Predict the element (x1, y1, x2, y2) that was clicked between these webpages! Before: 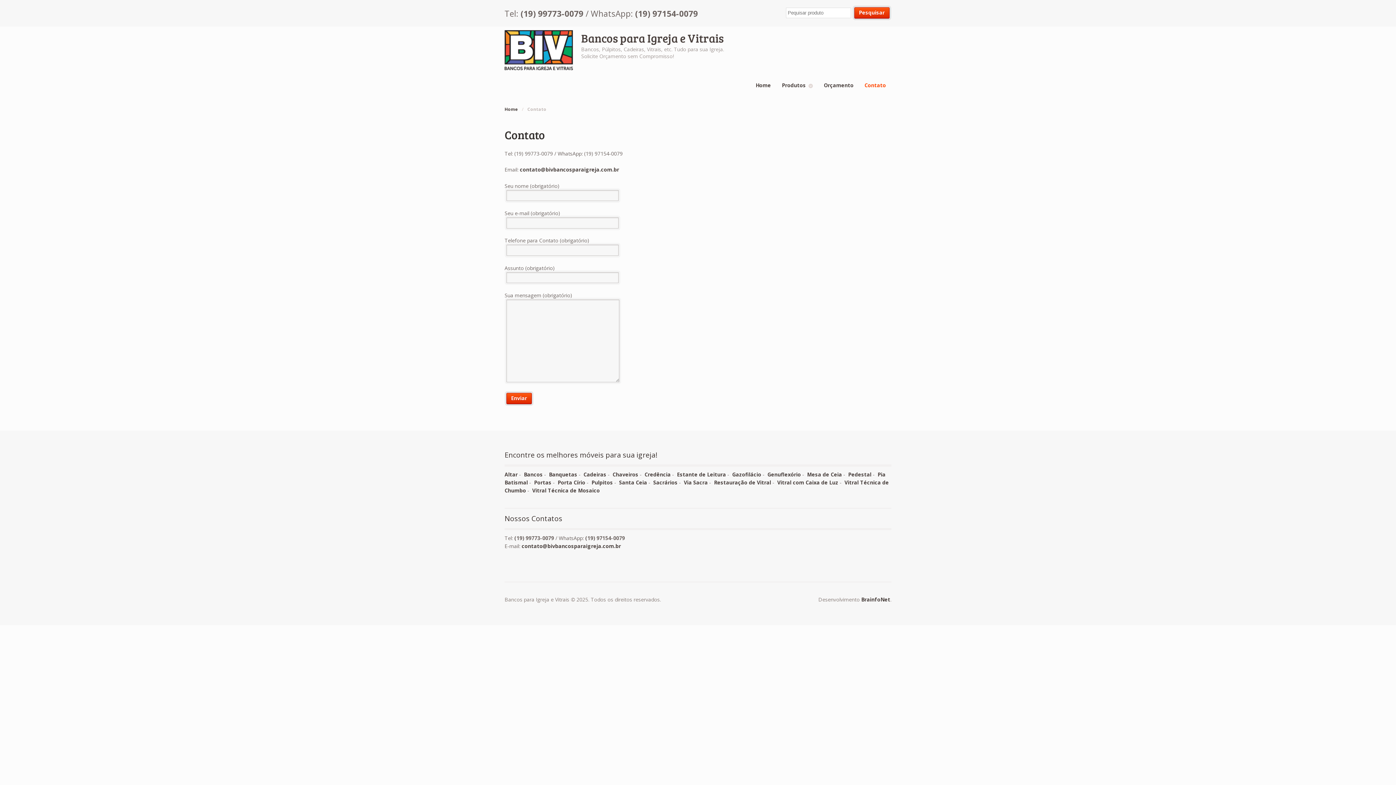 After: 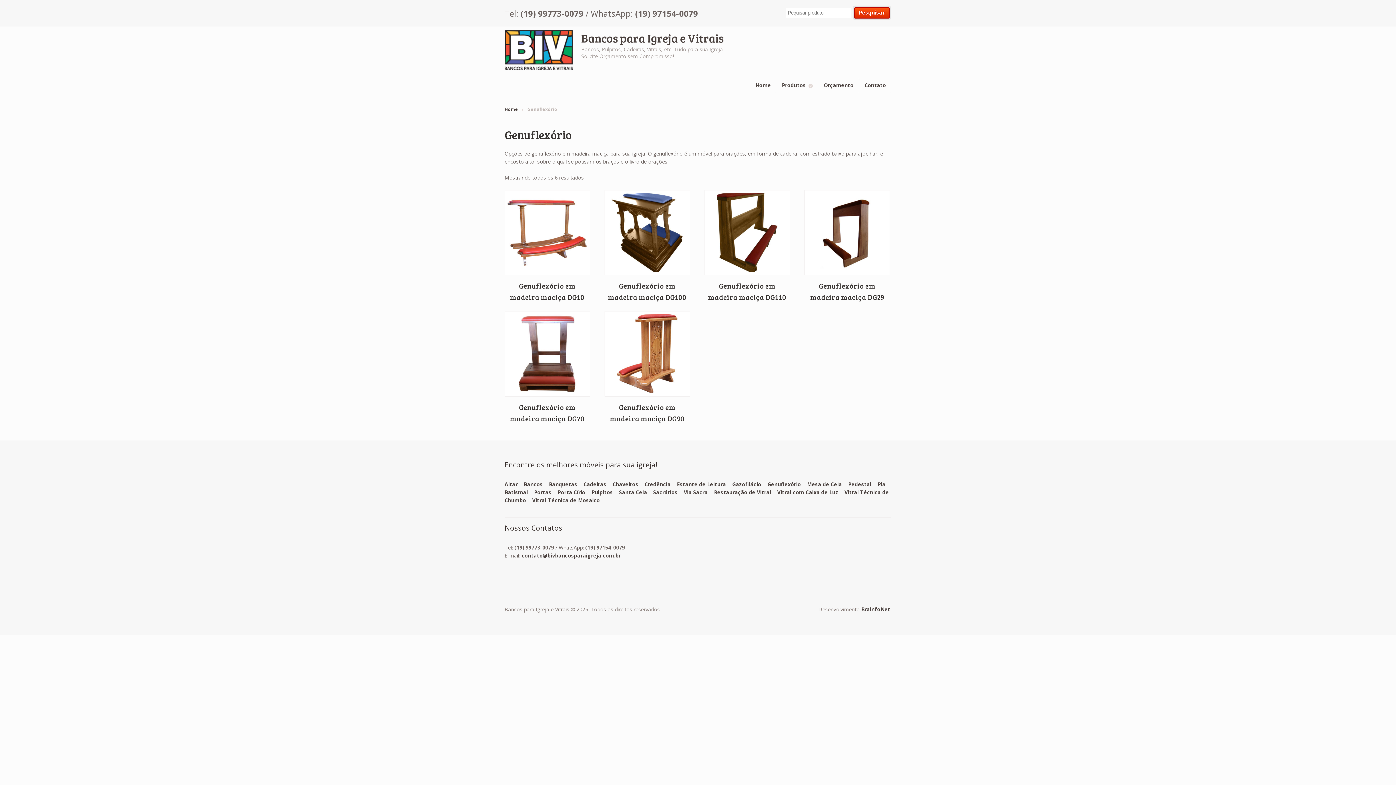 Action: label: Genuflexório bbox: (767, 471, 801, 478)